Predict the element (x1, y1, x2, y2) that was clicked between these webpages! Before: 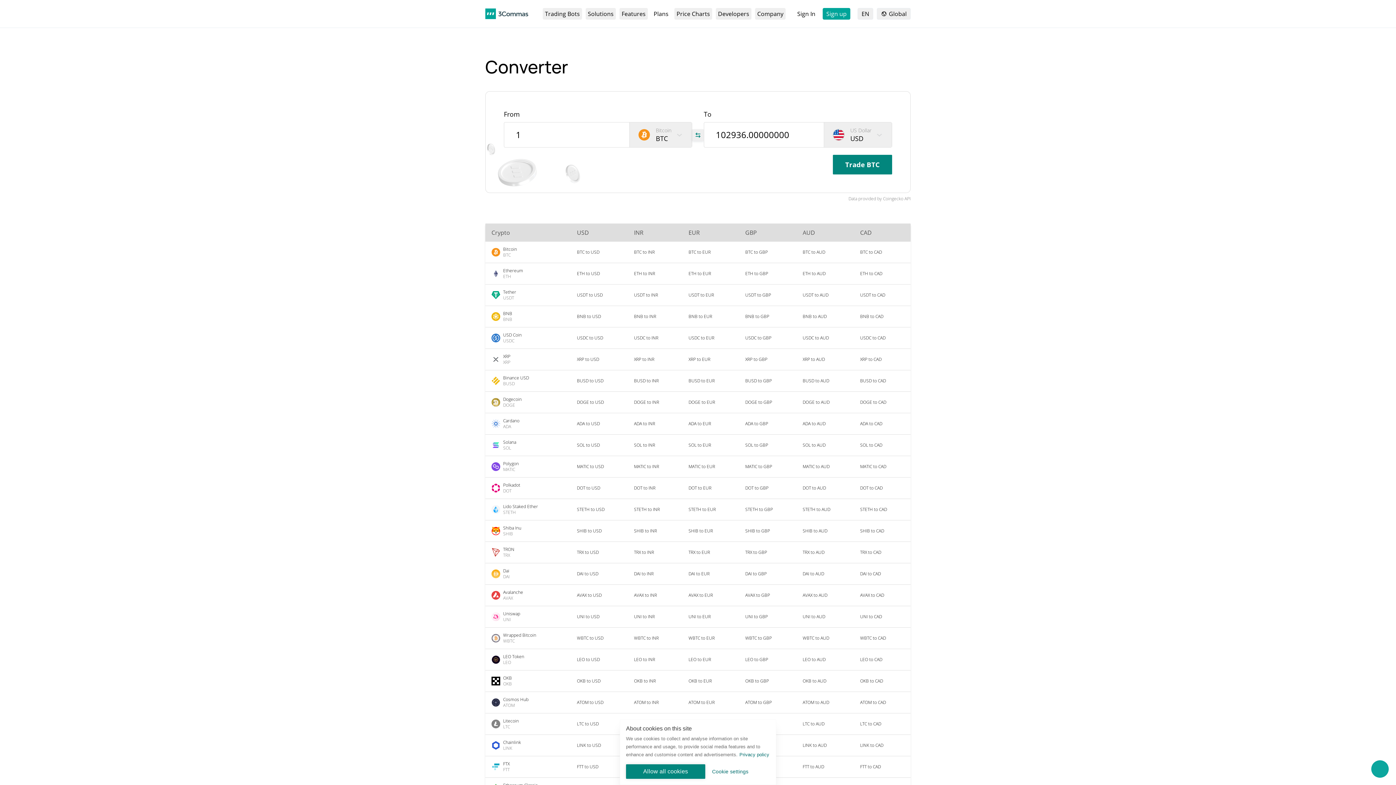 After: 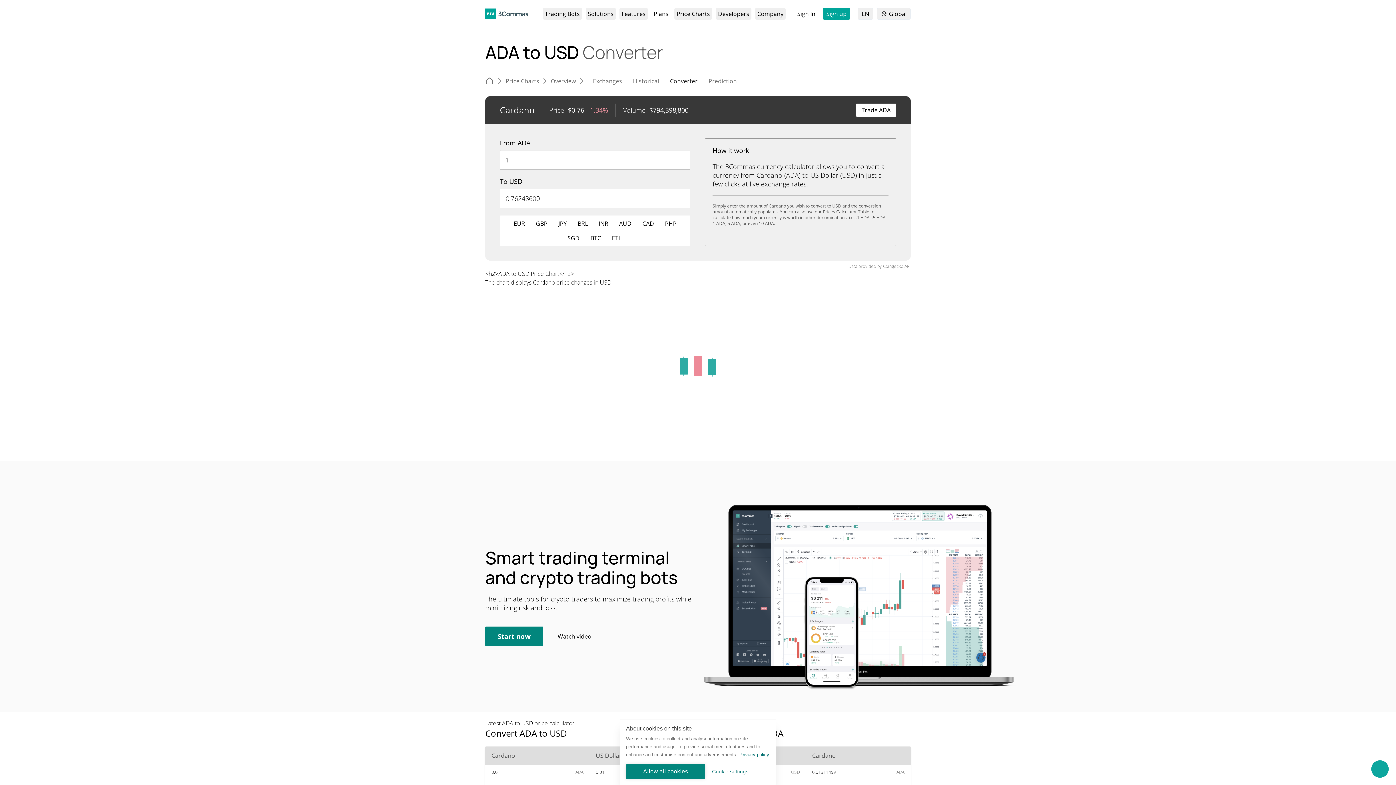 Action: label: ADA to USD bbox: (571, 416, 627, 431)